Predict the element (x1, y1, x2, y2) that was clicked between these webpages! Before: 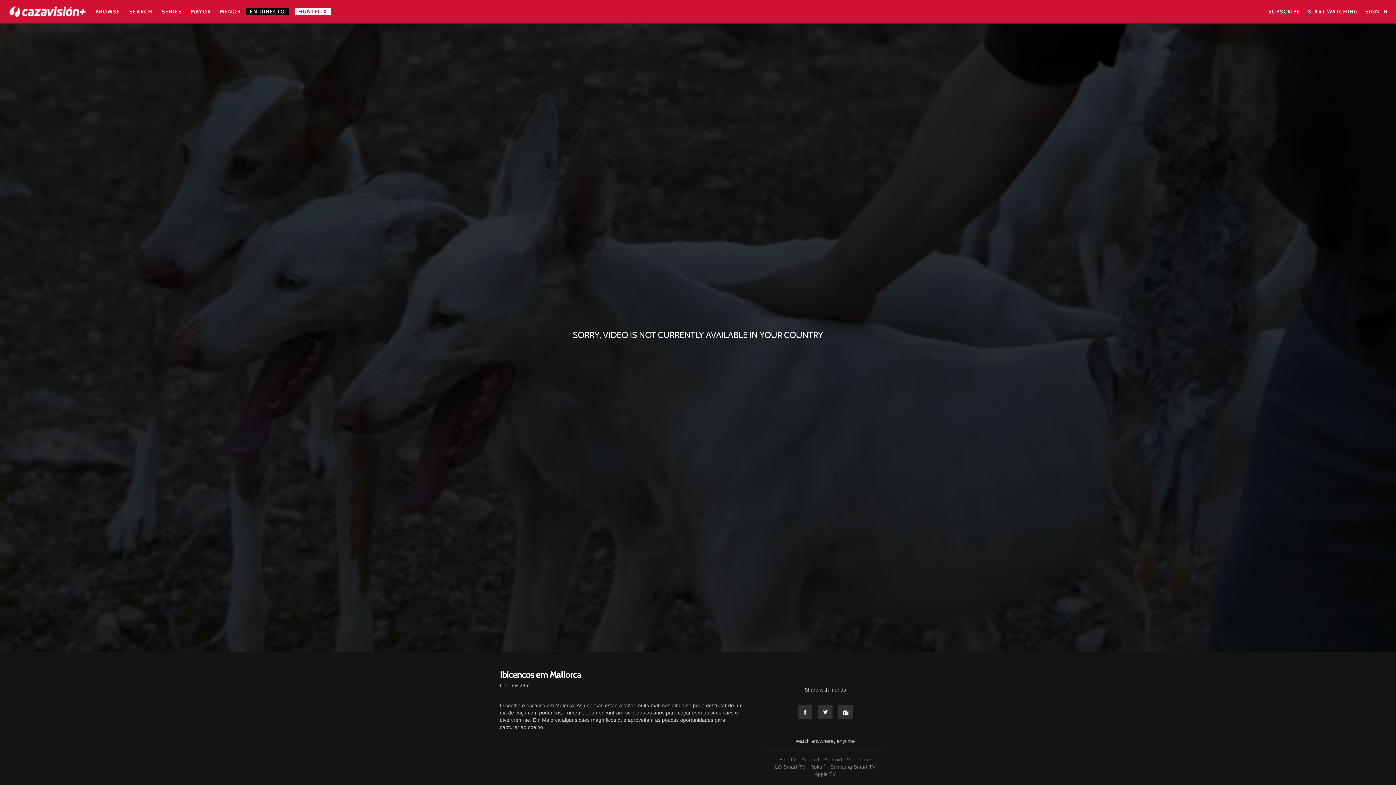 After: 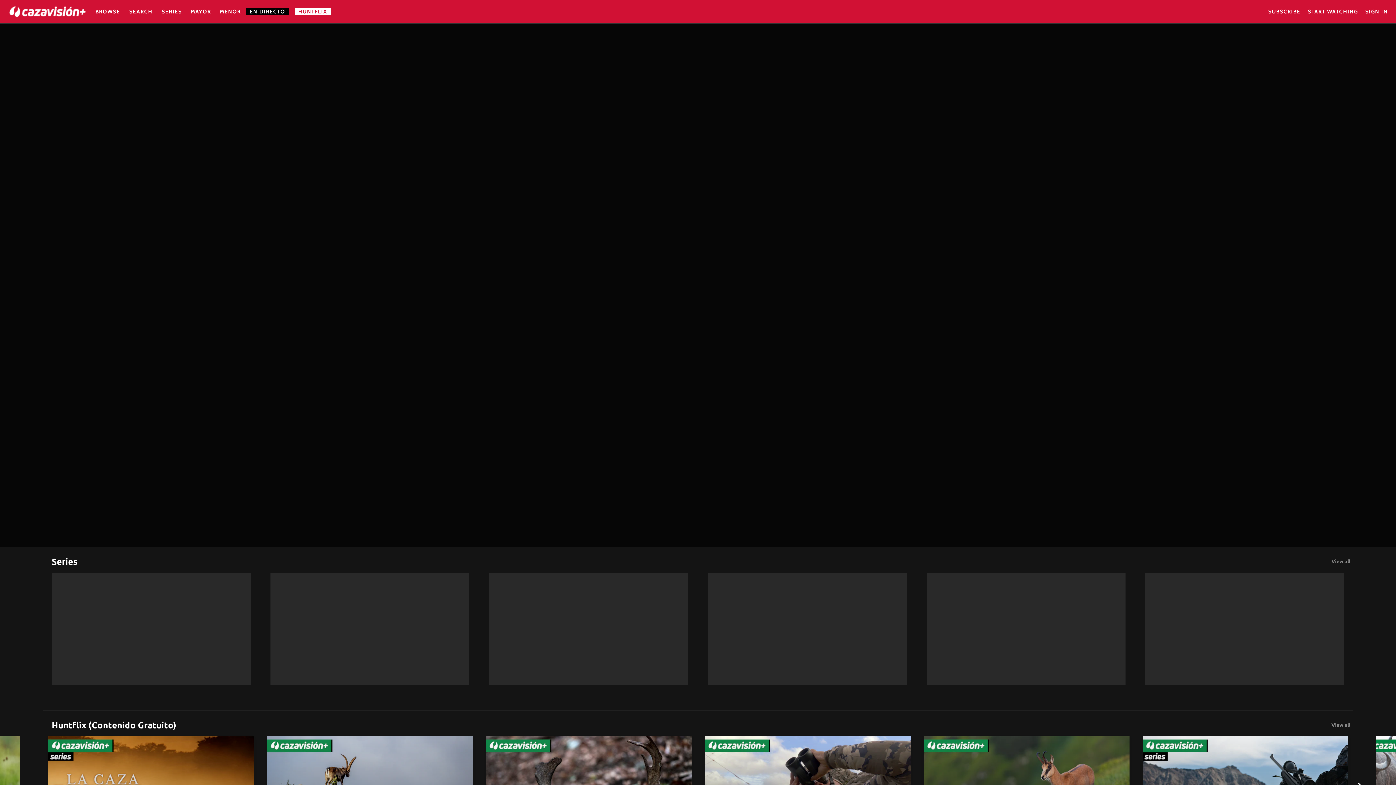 Action: bbox: (91, 8, 125, 14) label: BROWSE 